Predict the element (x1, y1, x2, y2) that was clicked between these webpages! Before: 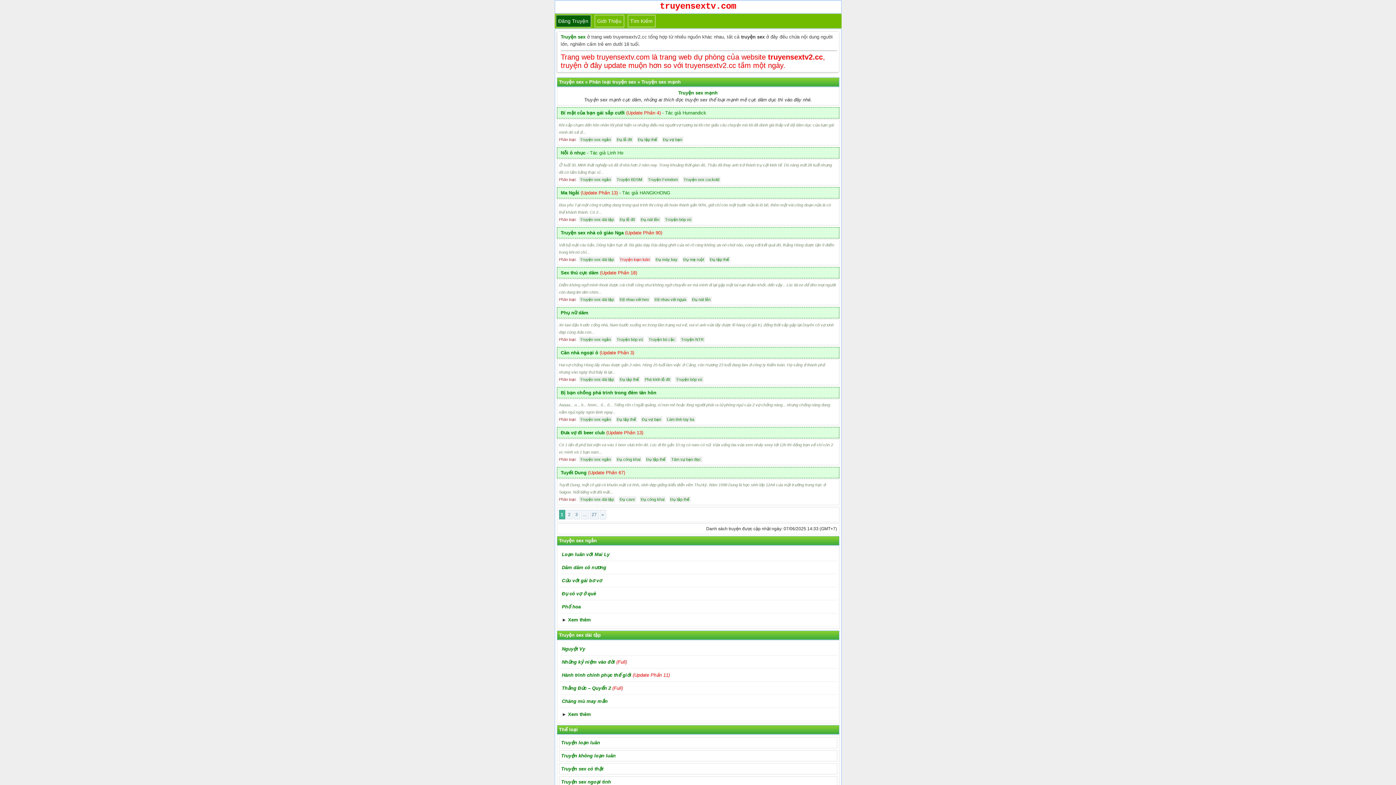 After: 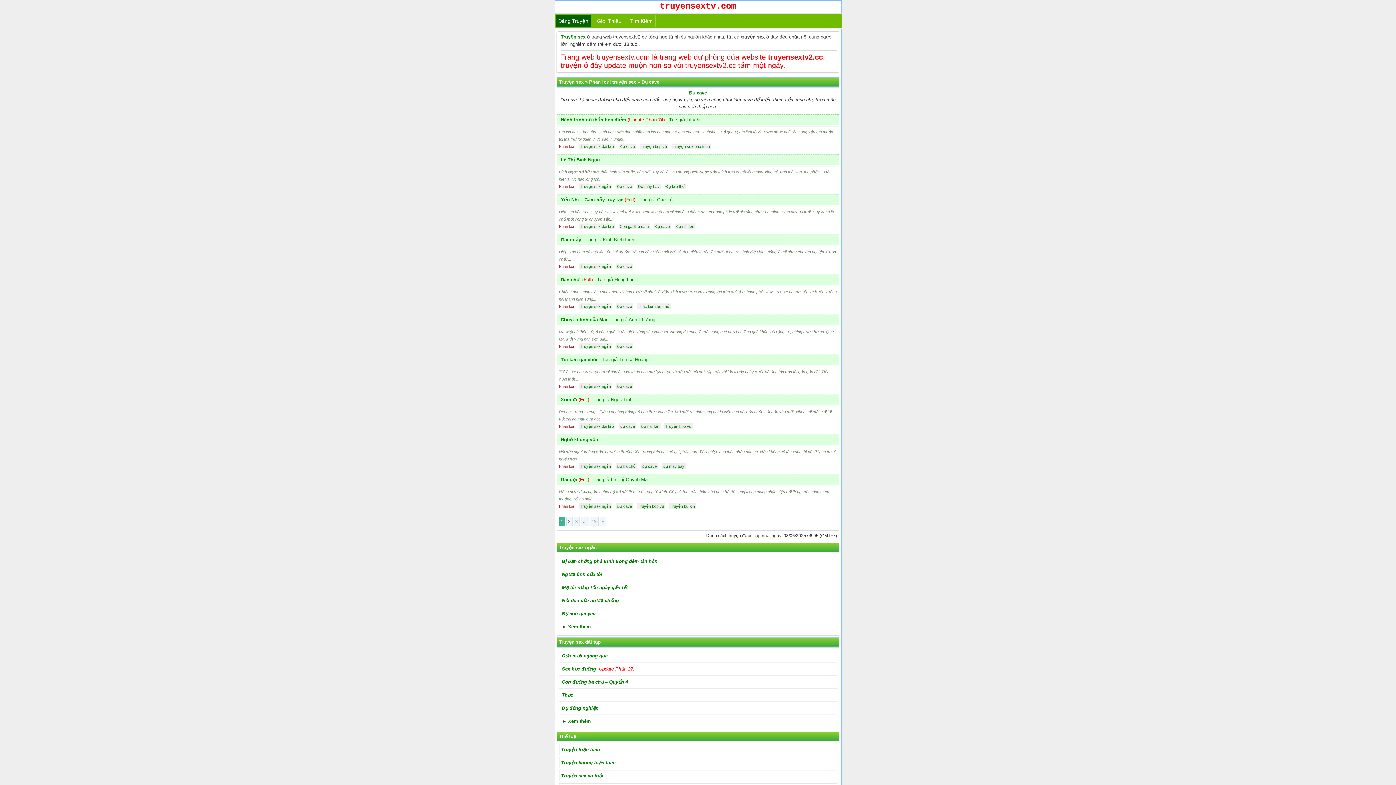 Action: label: Đụ cave bbox: (617, 496, 637, 502)